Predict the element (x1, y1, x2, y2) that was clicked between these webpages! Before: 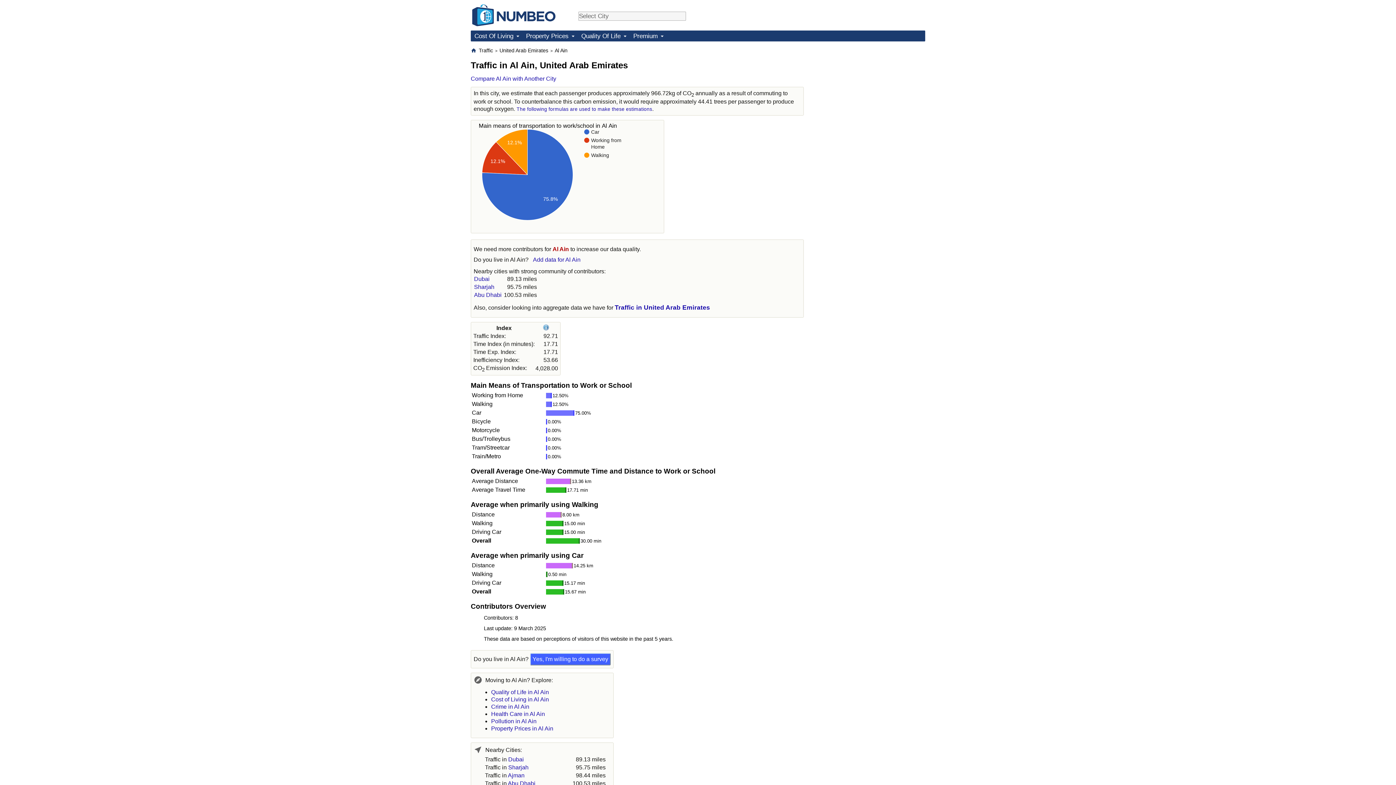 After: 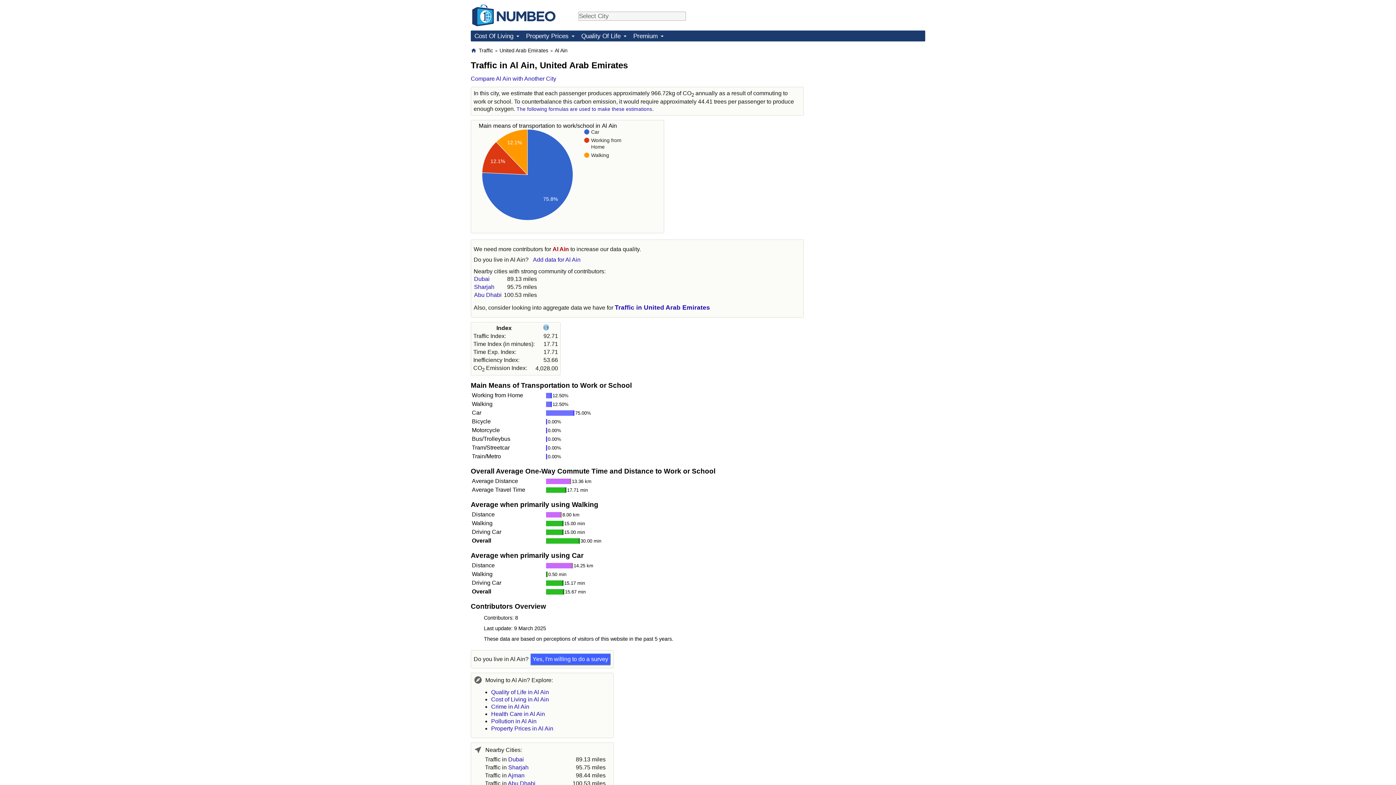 Action: label: Al Ain bbox: (554, 46, 568, 54)